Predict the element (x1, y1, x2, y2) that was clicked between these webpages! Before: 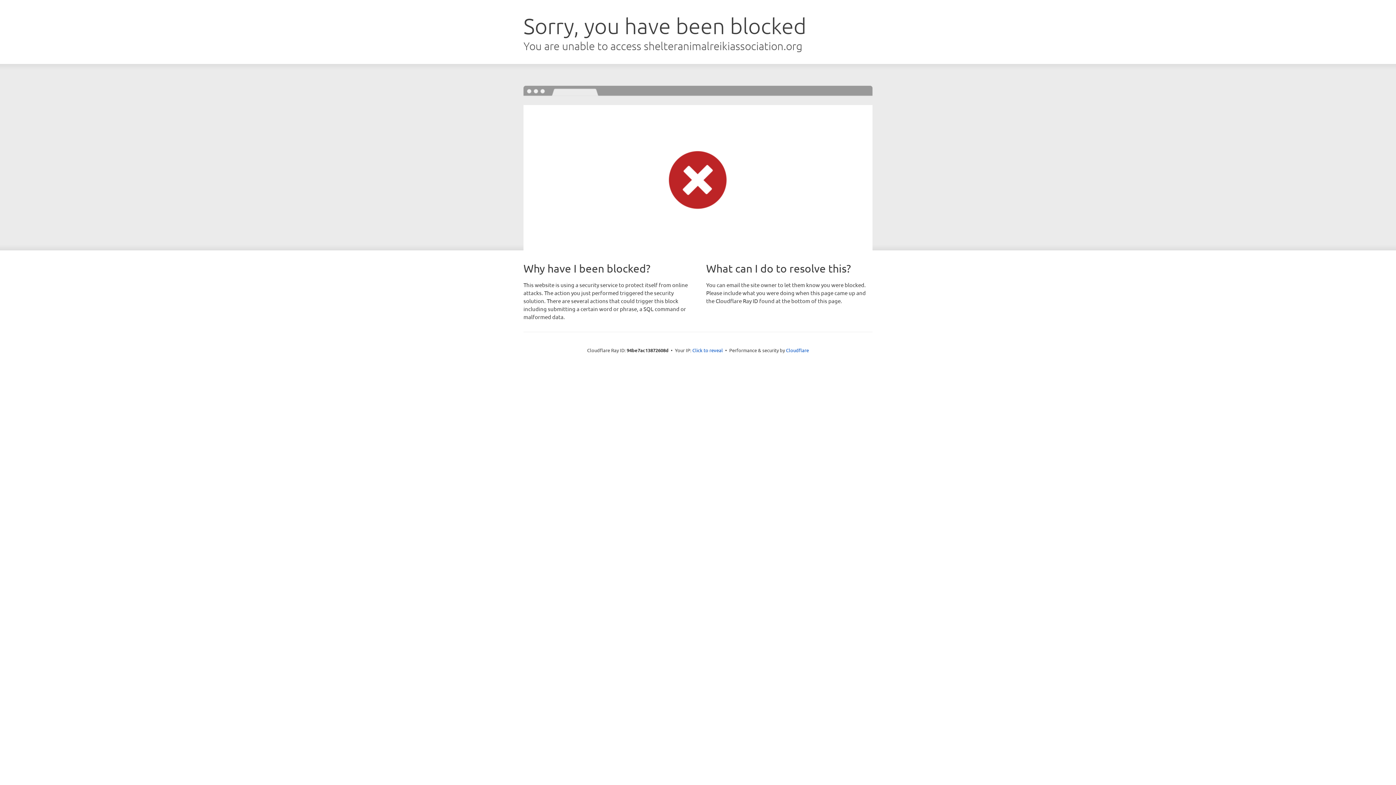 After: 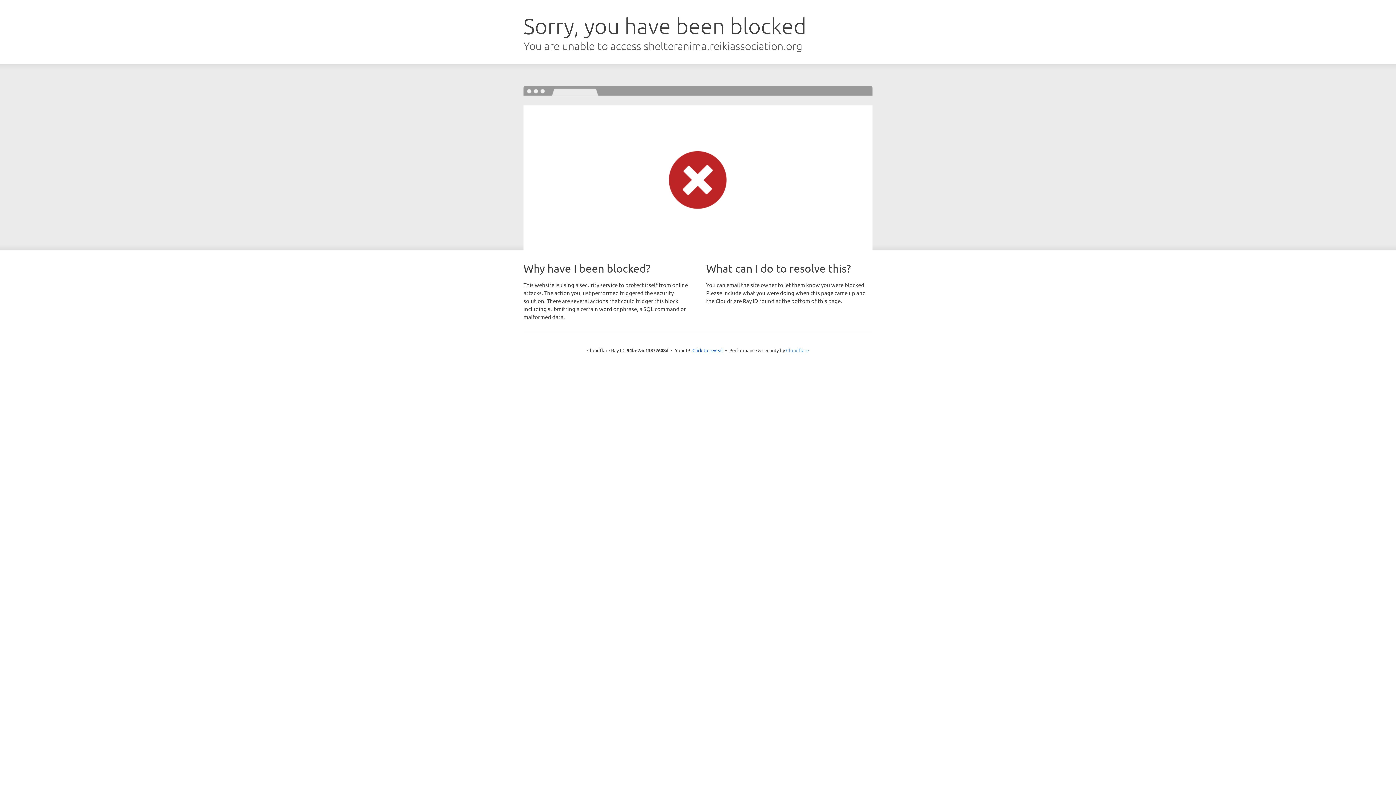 Action: label: Cloudflare bbox: (786, 347, 809, 353)